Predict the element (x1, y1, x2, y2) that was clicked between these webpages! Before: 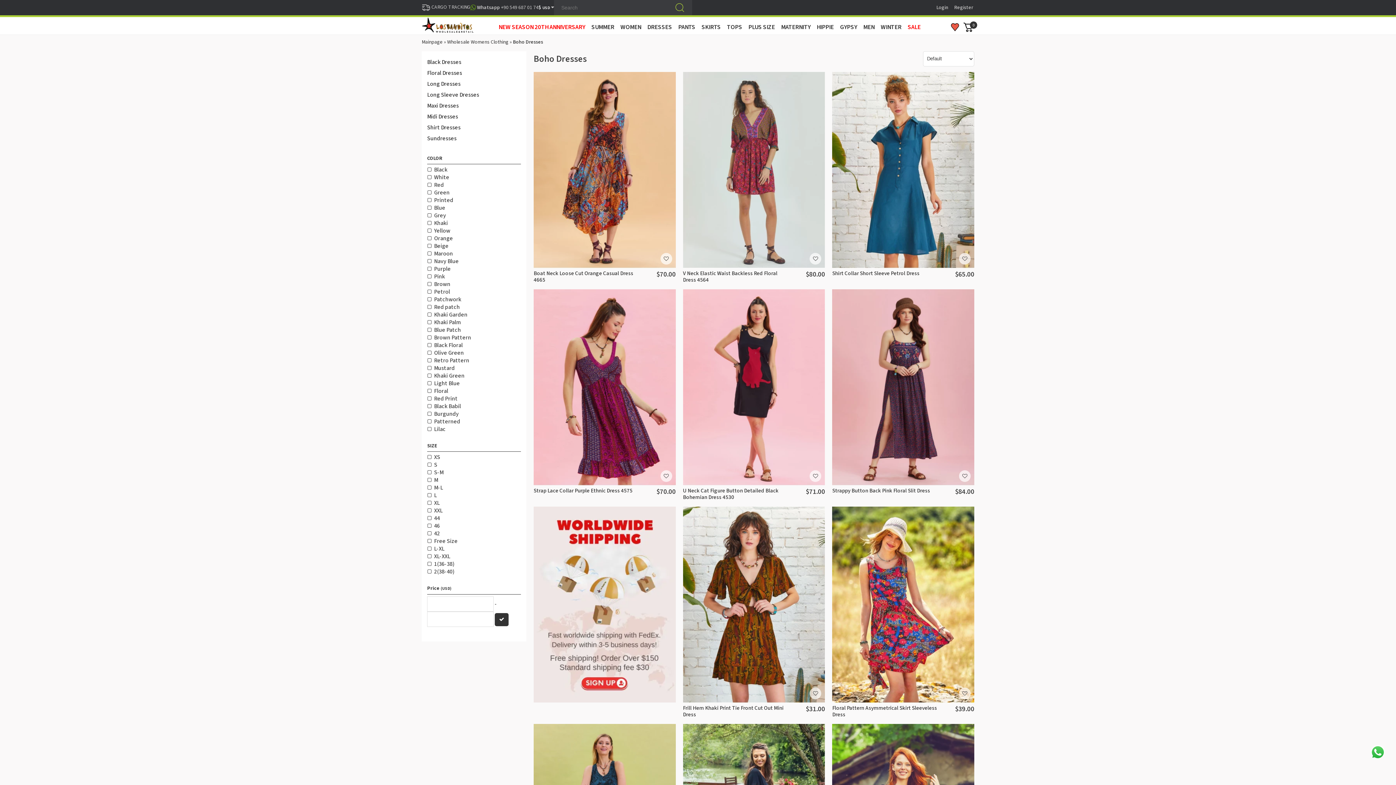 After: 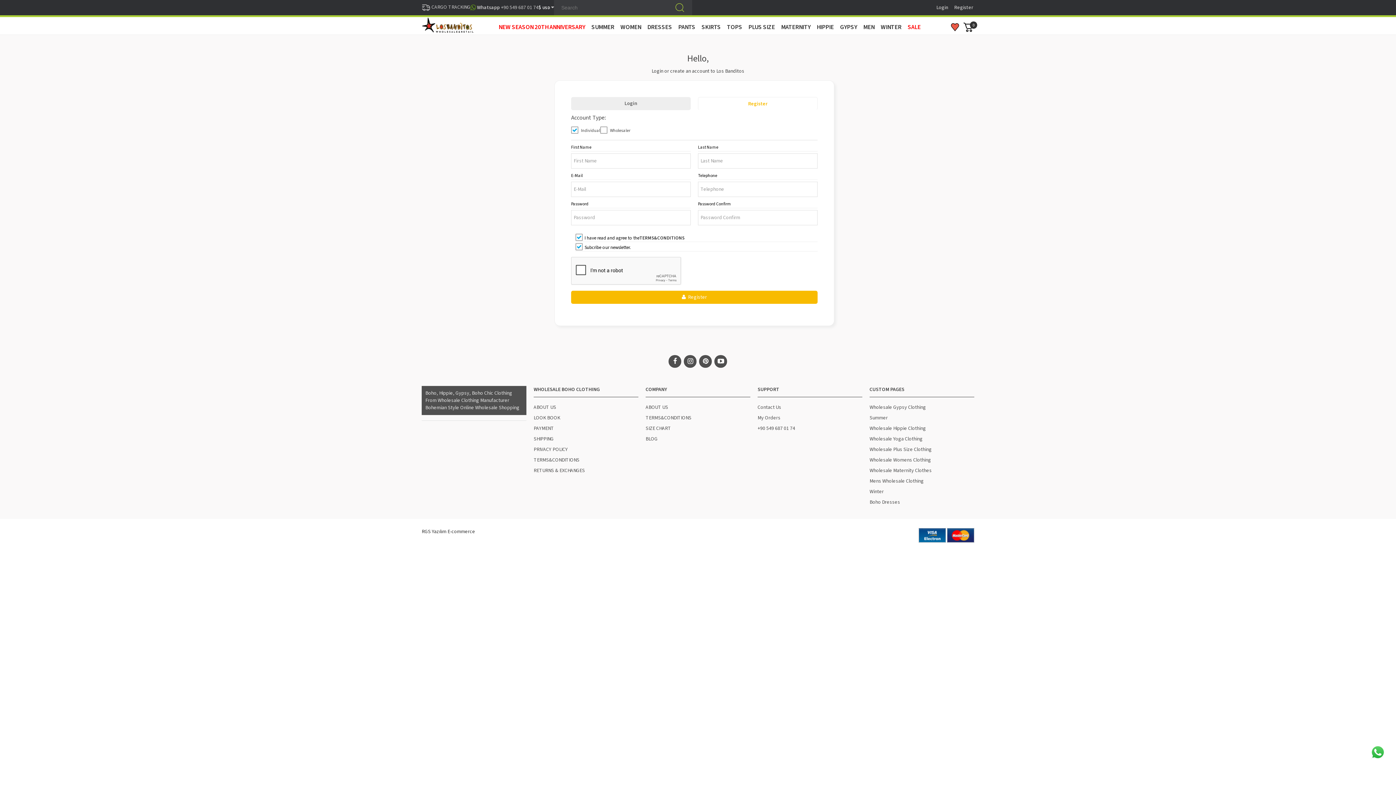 Action: bbox: (953, 4, 974, 11) label: Register